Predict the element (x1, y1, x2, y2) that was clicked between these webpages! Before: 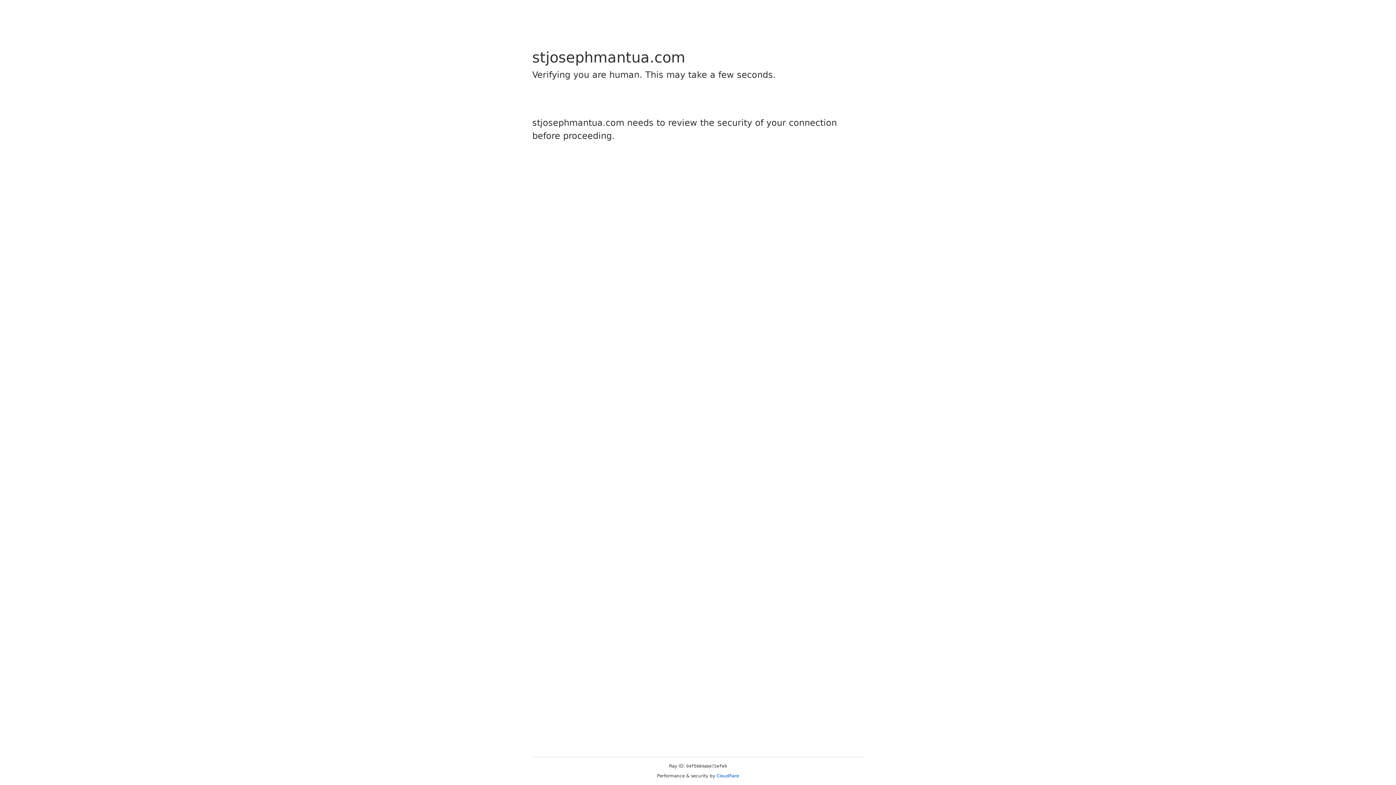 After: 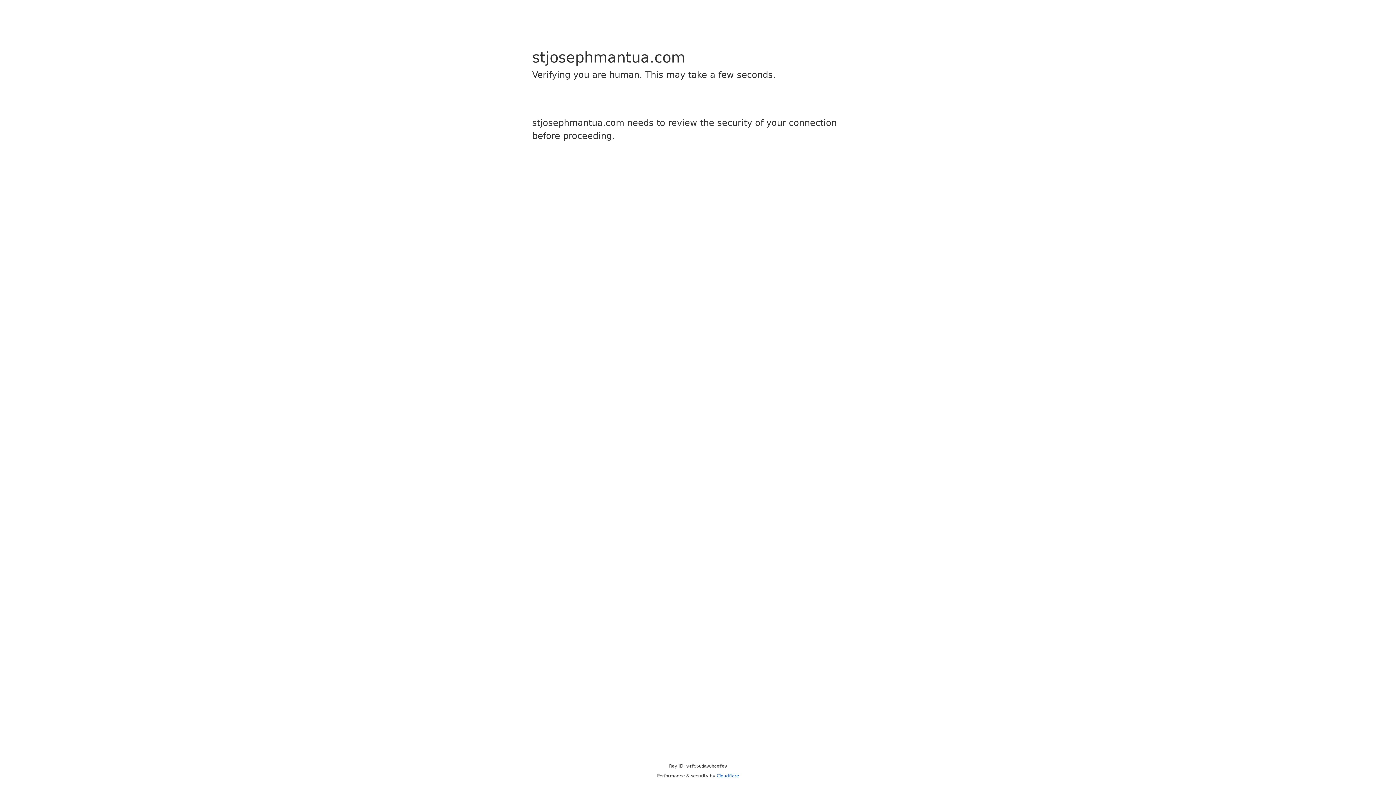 Action: bbox: (716, 773, 739, 778) label: Cloudflare